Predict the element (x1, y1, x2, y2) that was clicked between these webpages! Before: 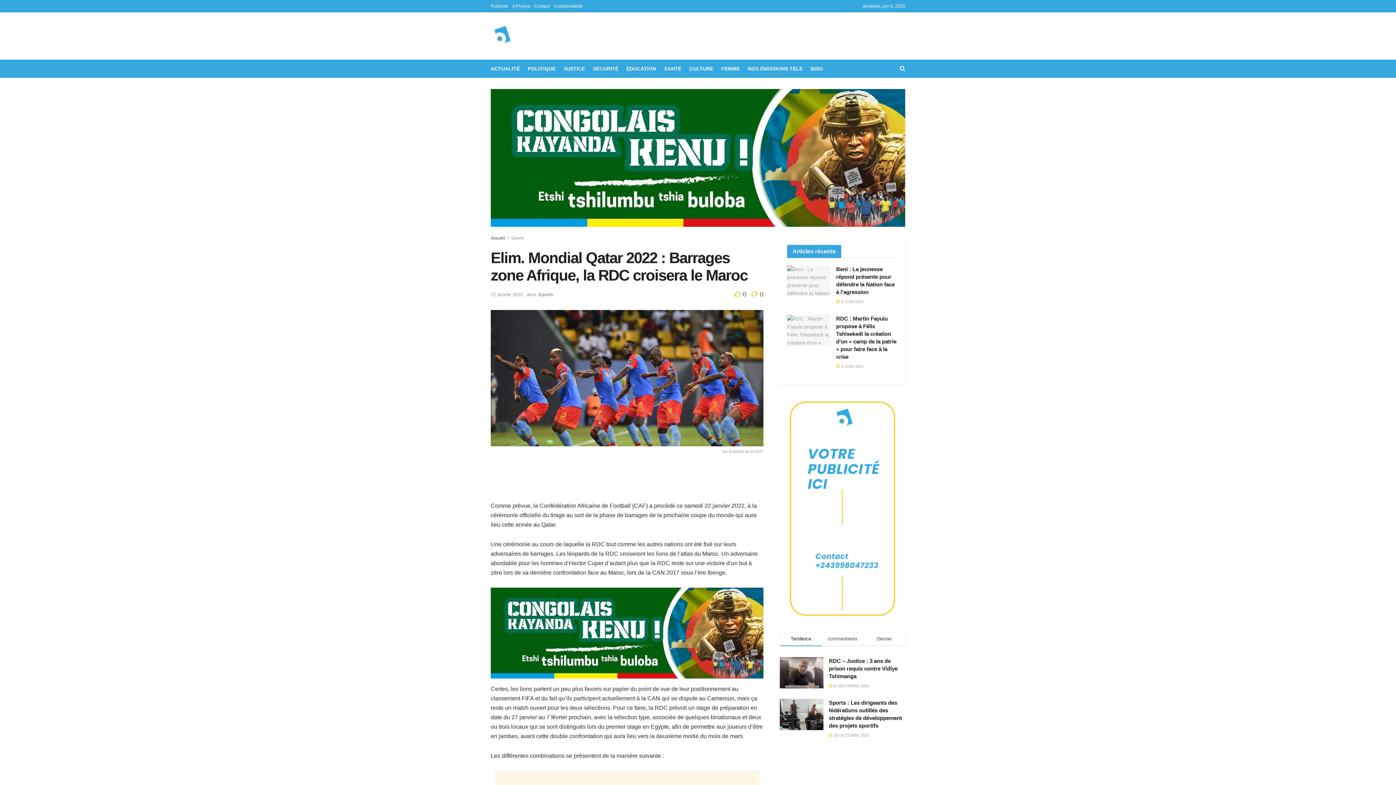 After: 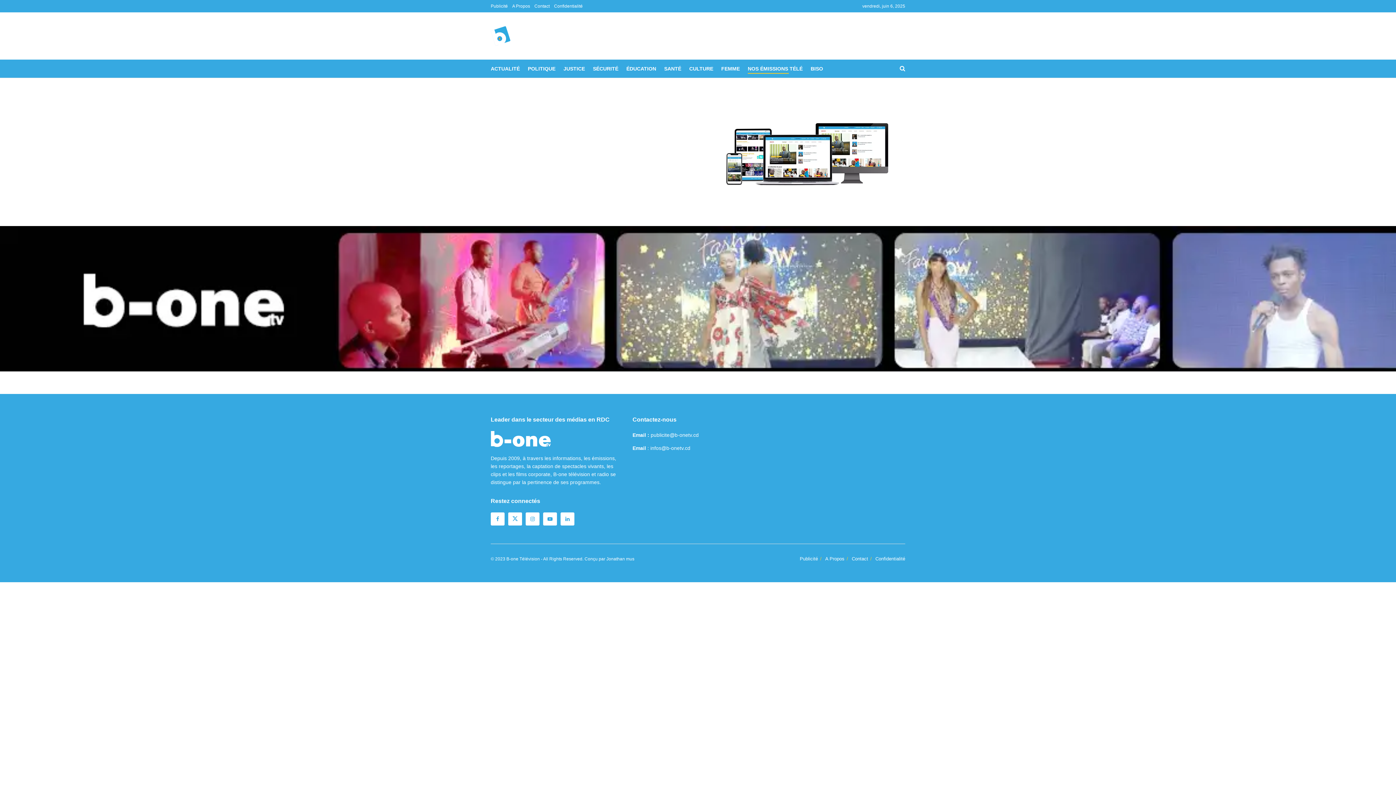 Action: bbox: (748, 63, 802, 73) label: NOS ÉMISSIONS TÉLÉ